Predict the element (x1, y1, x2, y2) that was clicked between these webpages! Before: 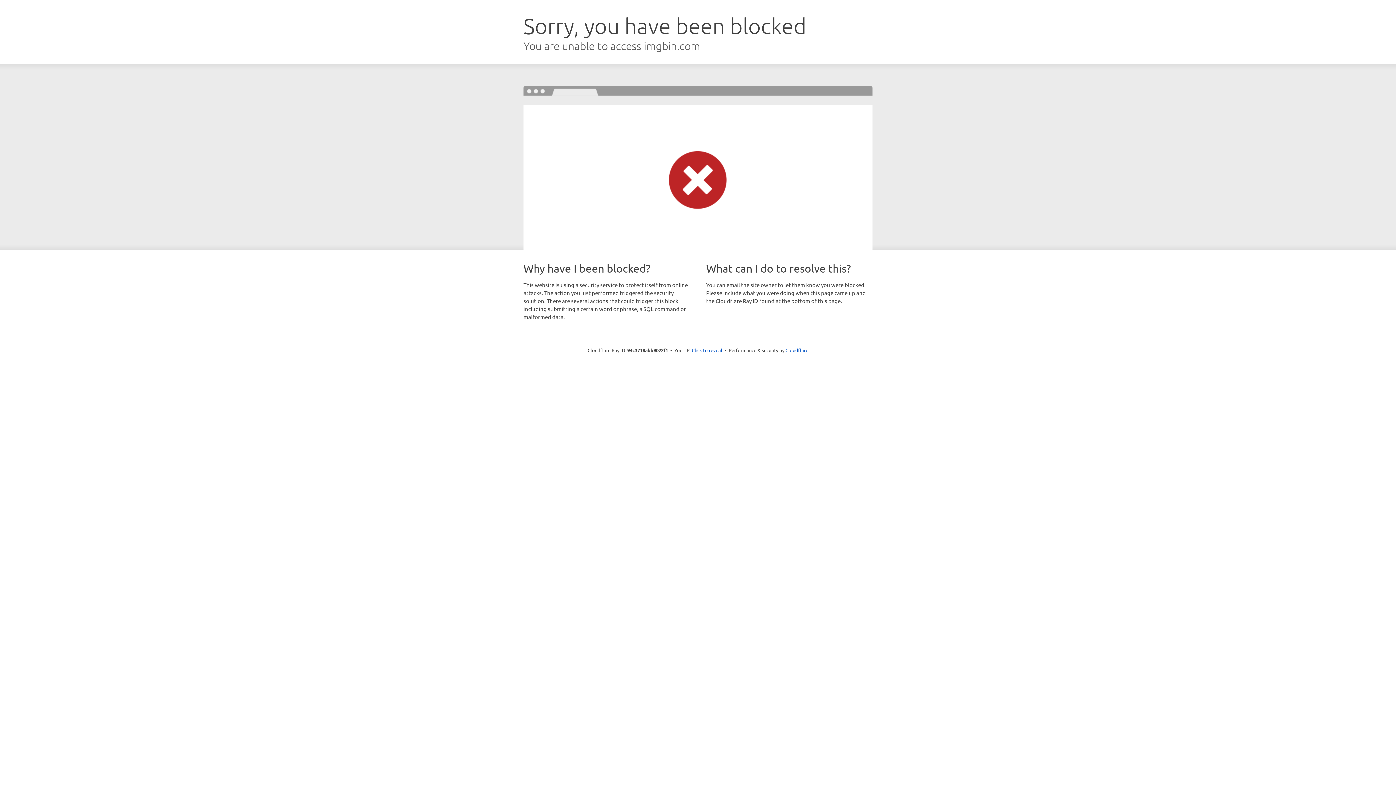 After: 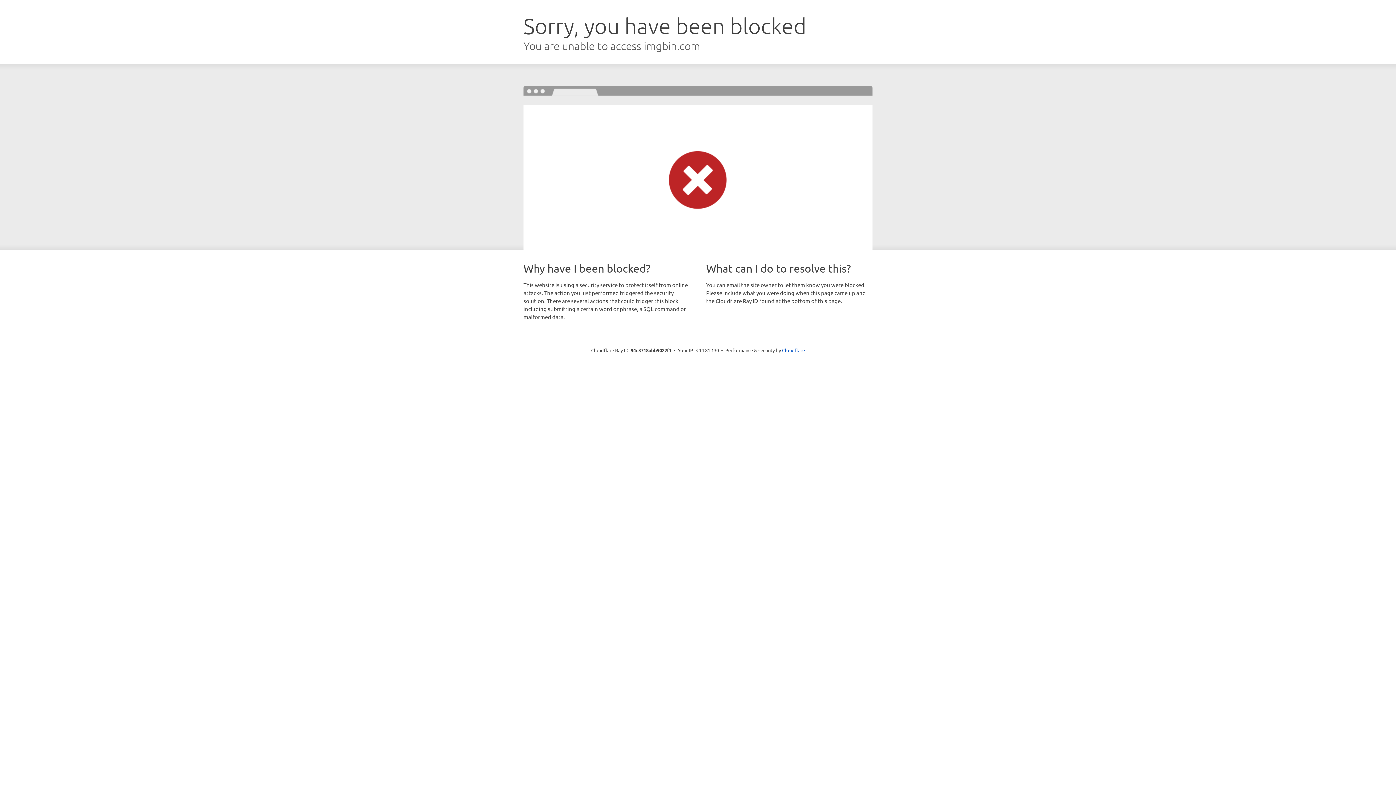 Action: label: Click to reveal bbox: (692, 346, 722, 353)